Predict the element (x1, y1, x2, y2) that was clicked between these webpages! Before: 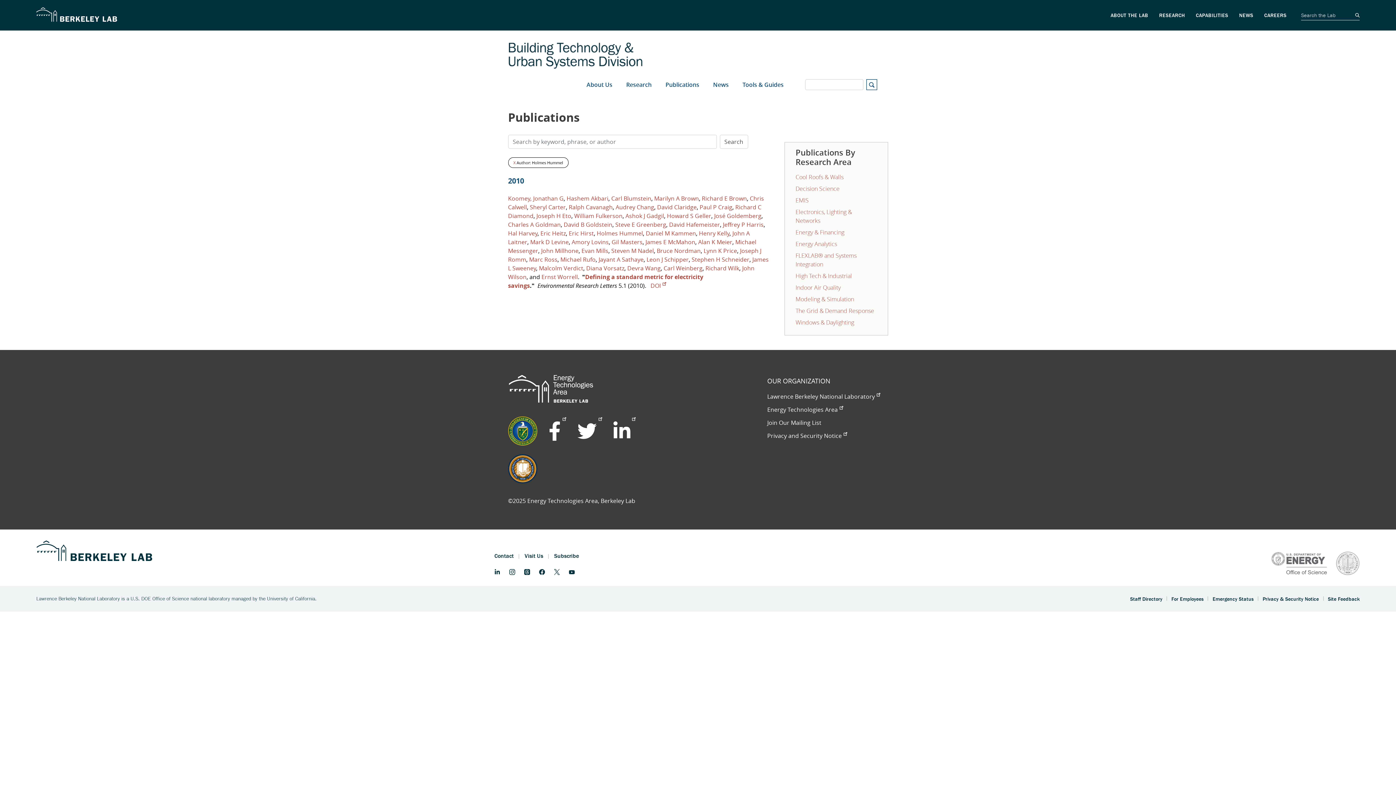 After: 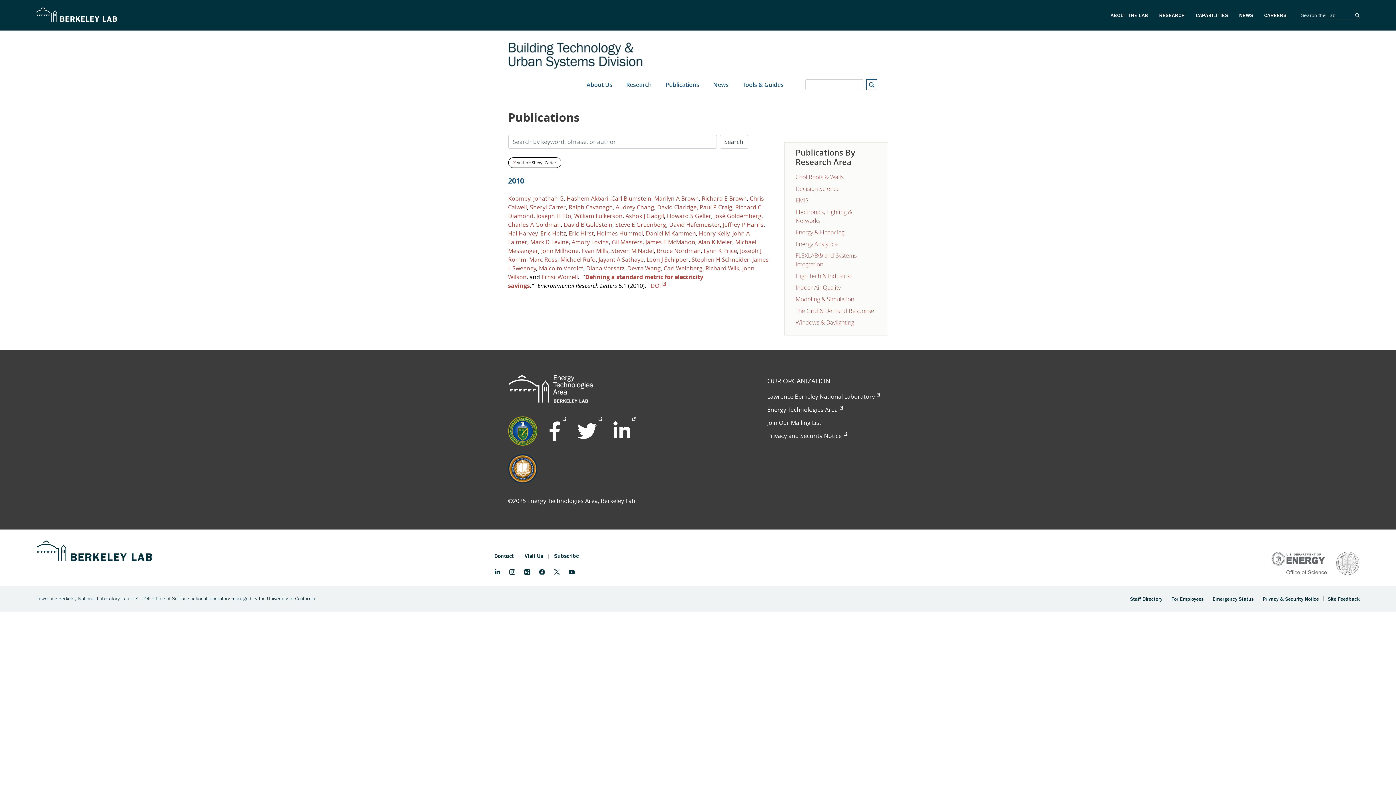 Action: label: Sheryl Carter bbox: (530, 203, 566, 211)